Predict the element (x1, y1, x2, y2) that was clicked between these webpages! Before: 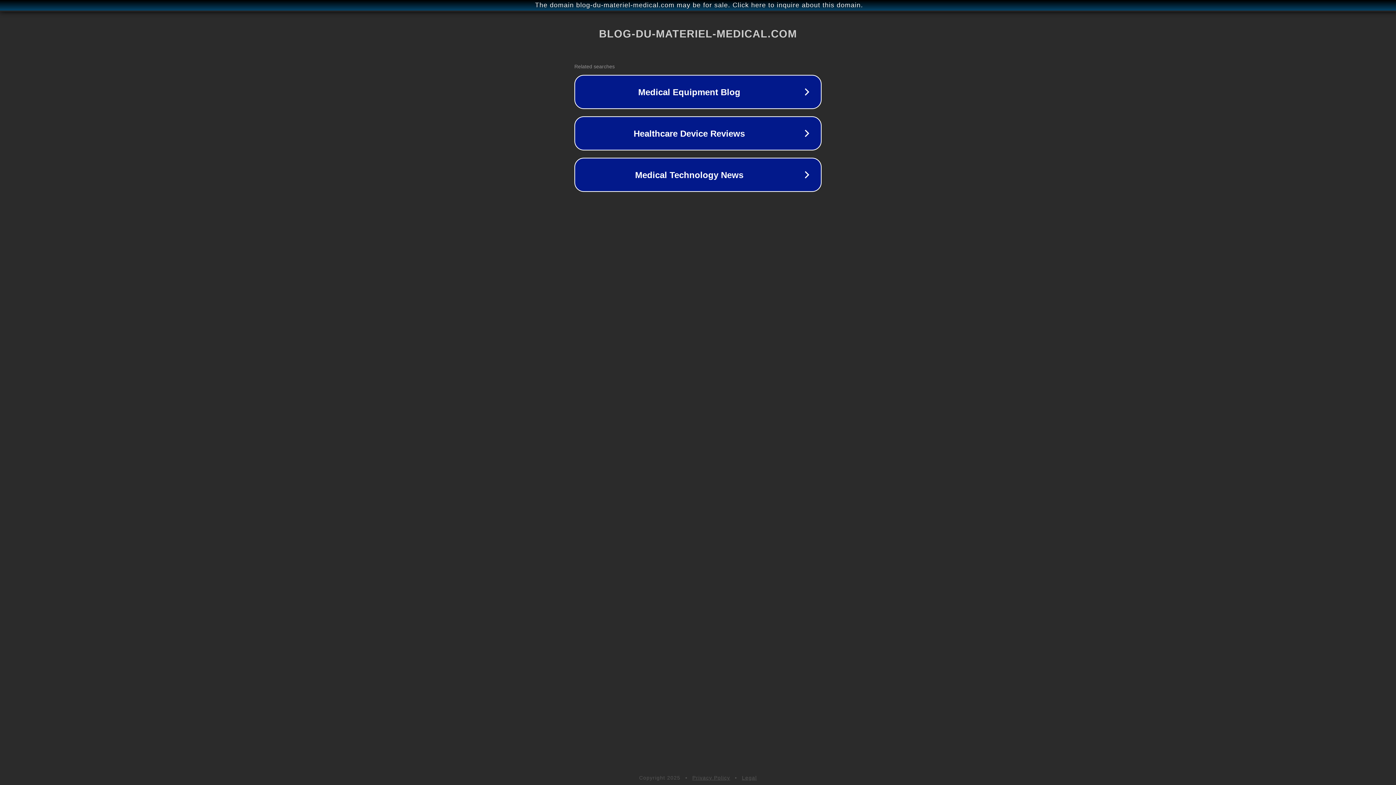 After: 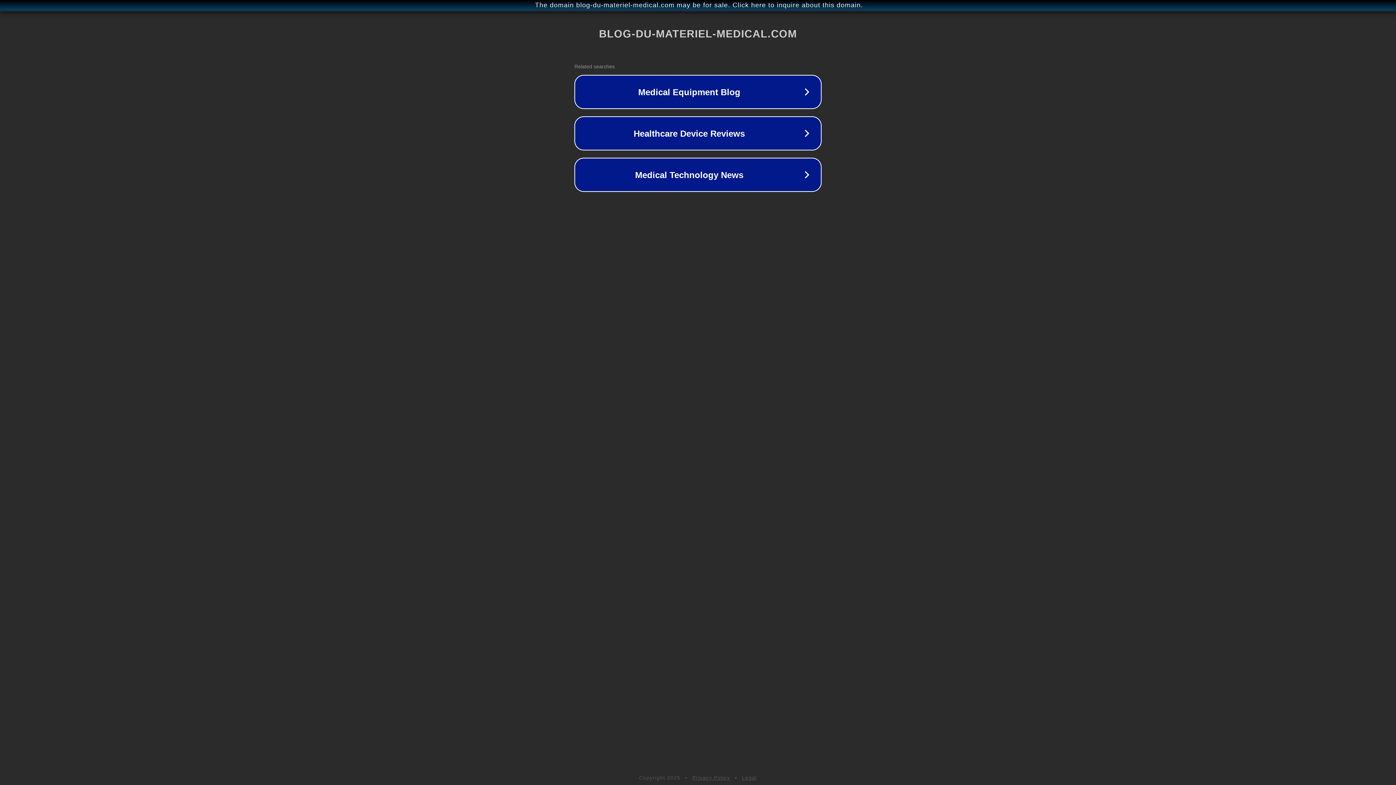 Action: bbox: (742, 775, 757, 781) label: Legal